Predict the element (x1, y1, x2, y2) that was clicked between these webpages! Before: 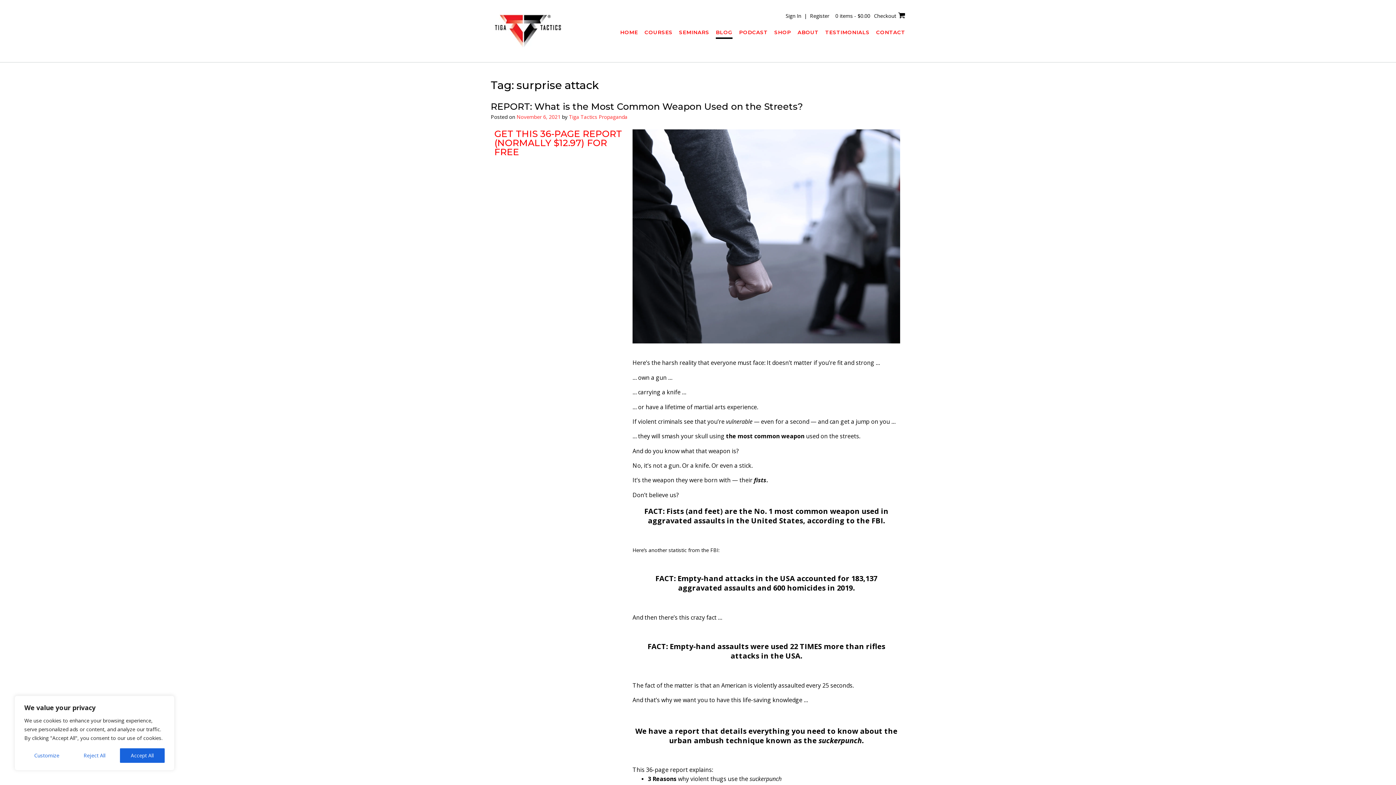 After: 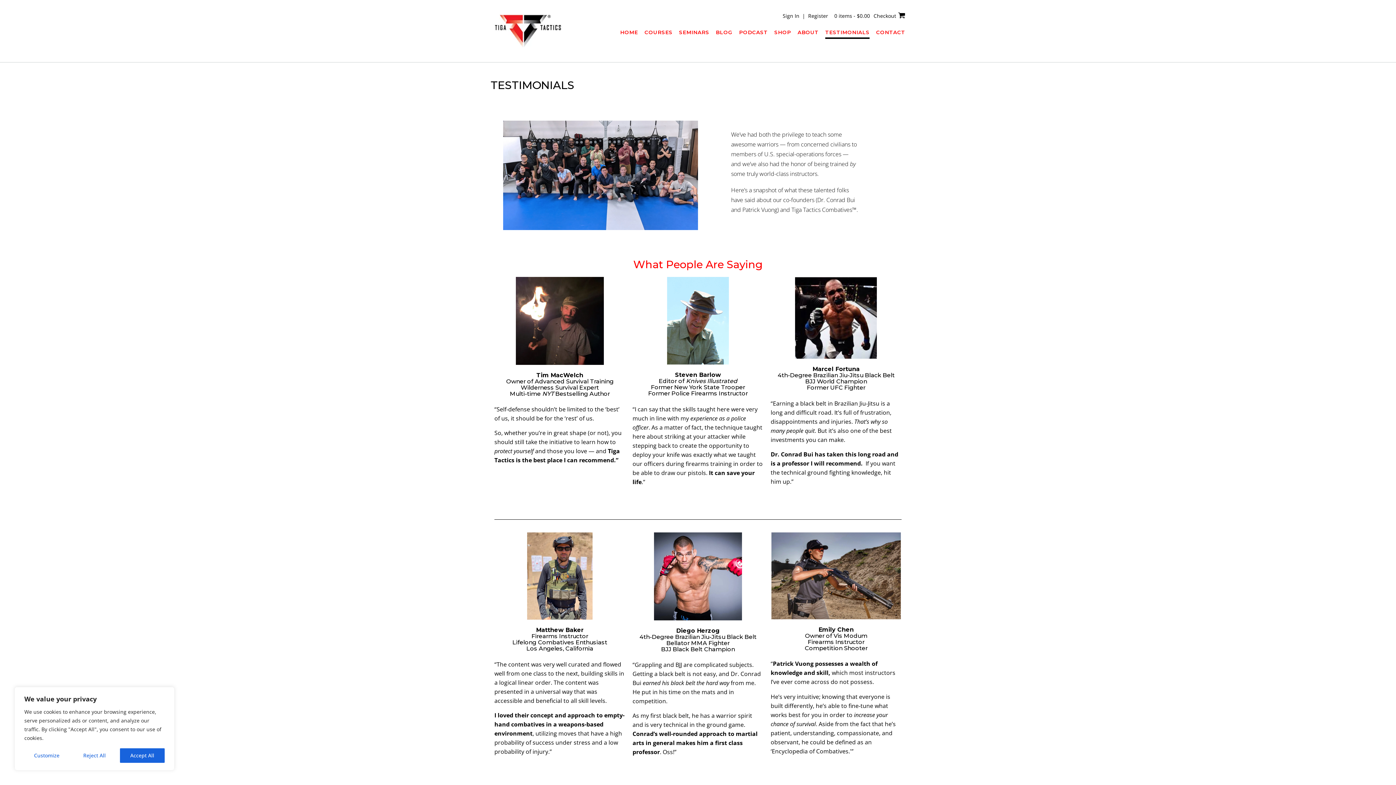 Action: bbox: (825, 28, 869, 36) label: TESTIMONIALS